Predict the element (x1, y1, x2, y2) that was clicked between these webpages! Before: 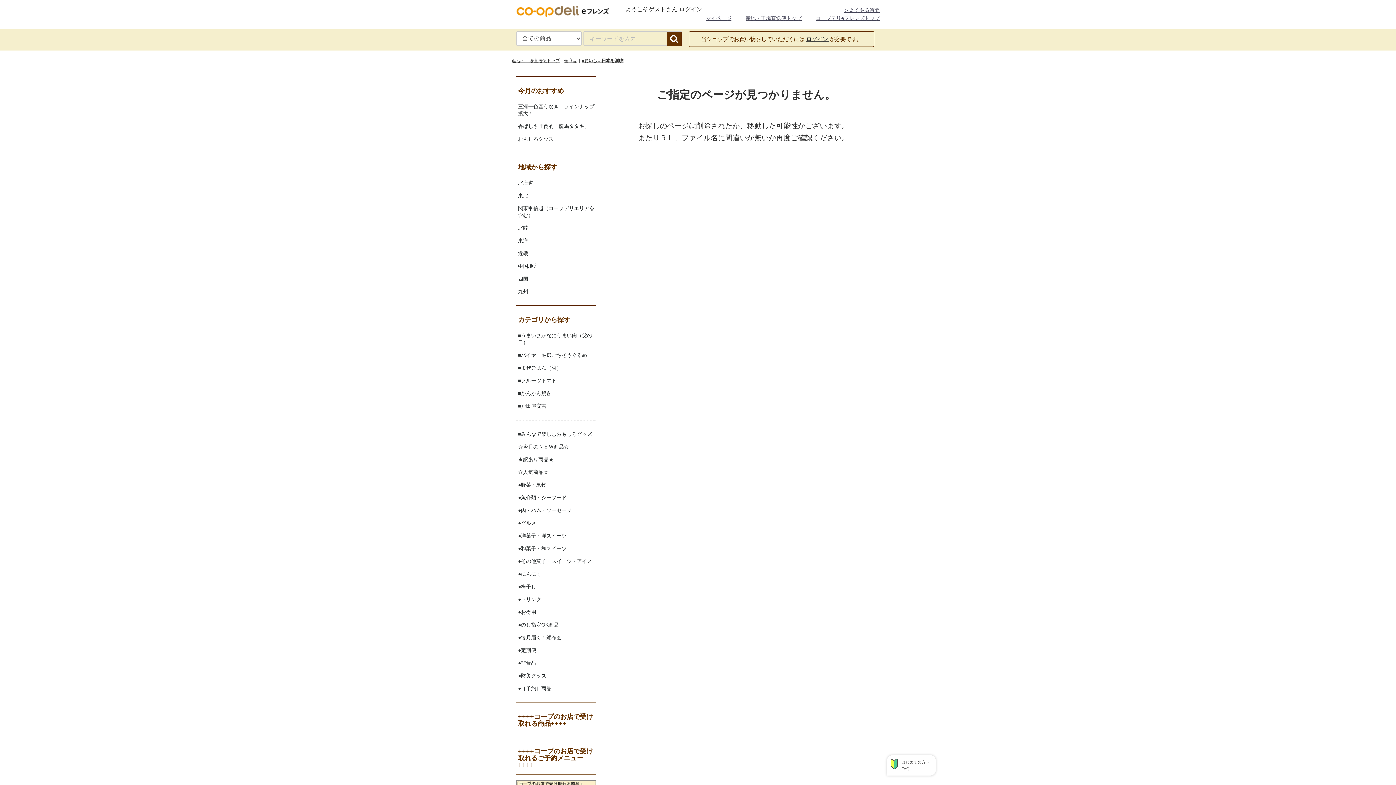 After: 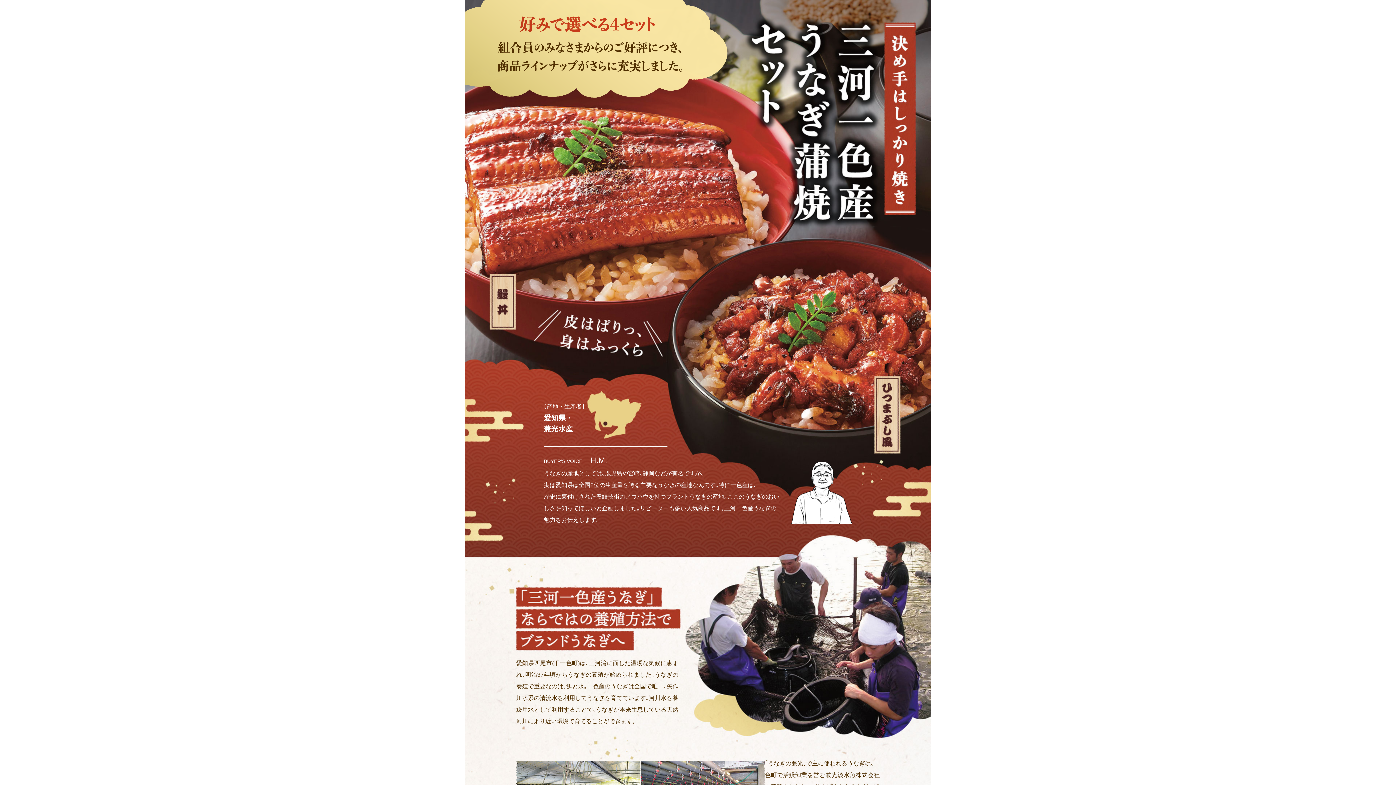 Action: label: 三河一色産うなぎ　ラインナップ拡大！ bbox: (516, 100, 596, 120)